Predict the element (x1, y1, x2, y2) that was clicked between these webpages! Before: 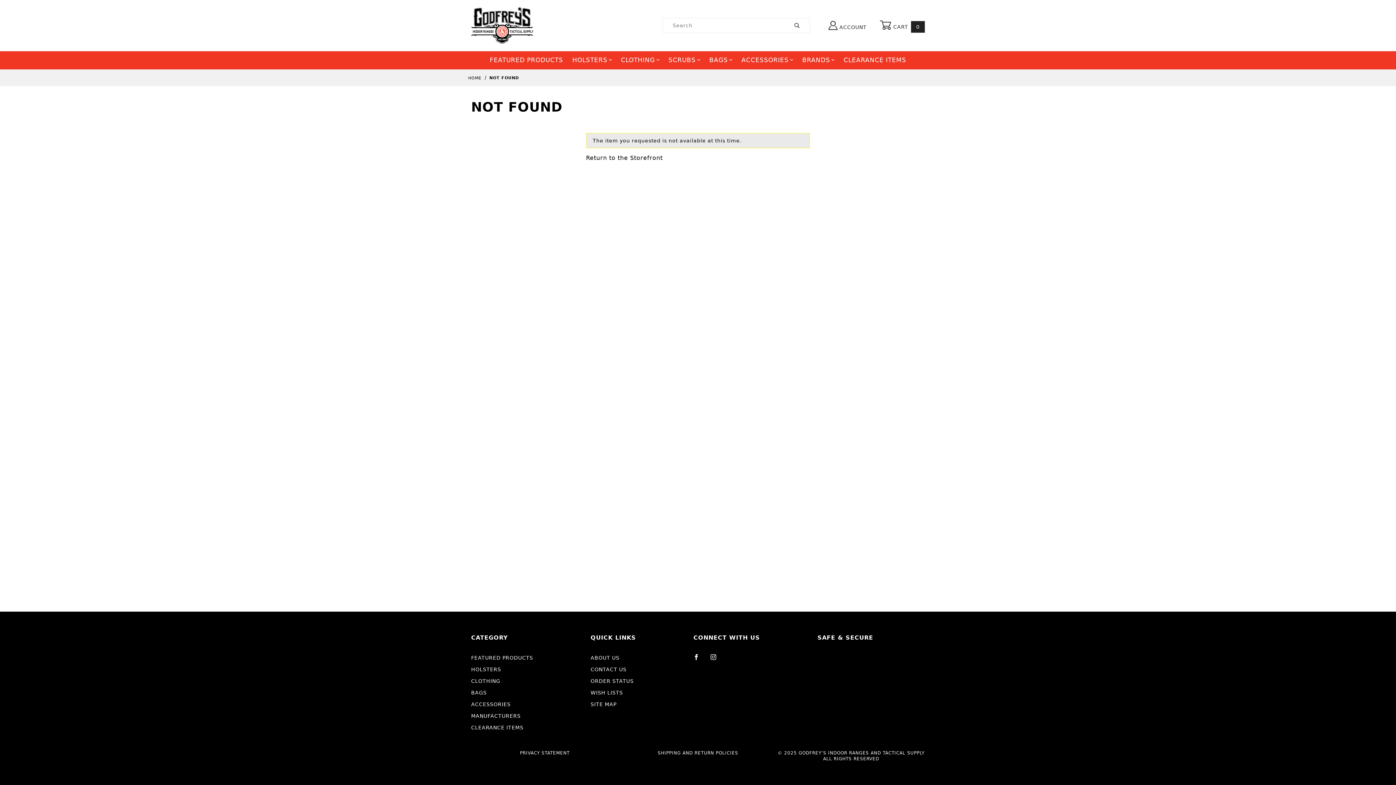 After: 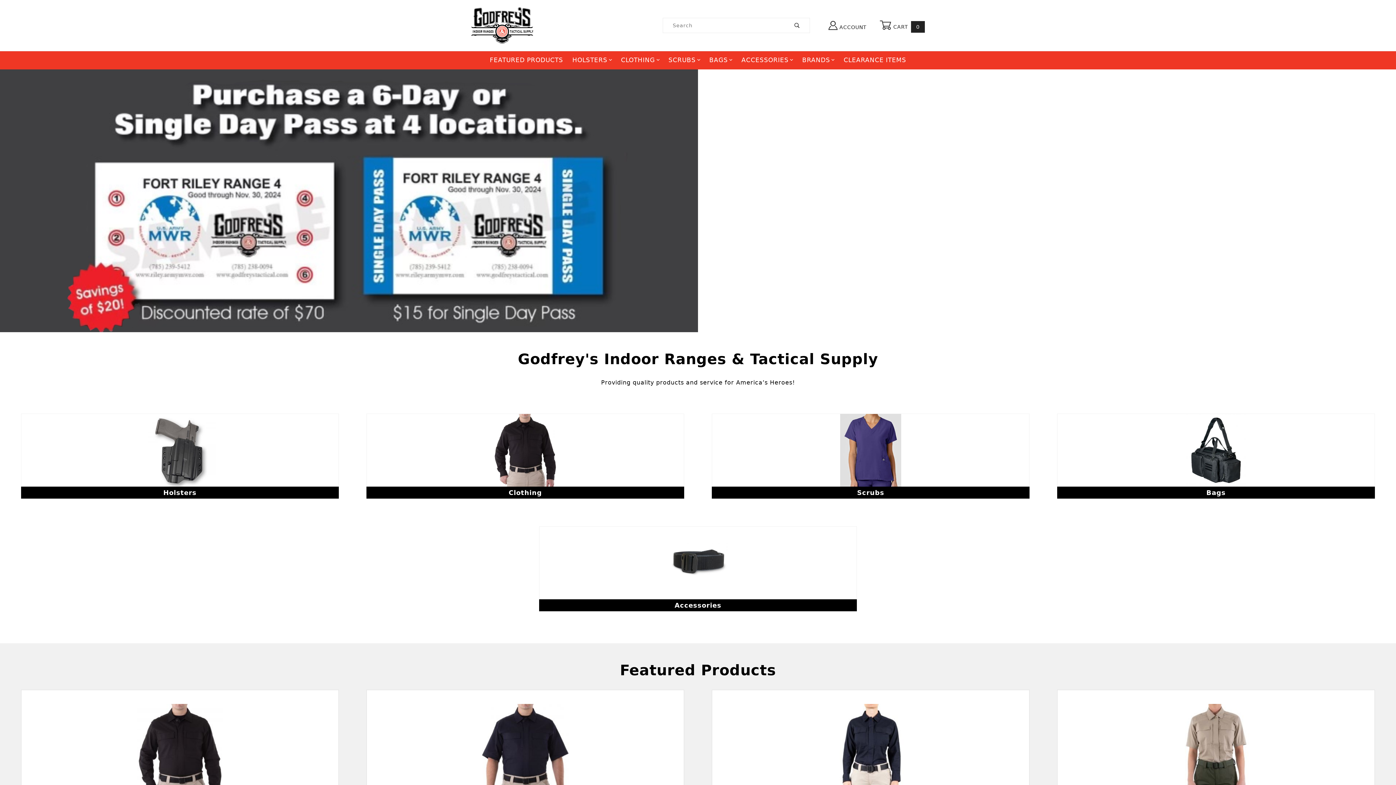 Action: bbox: (471, 22, 533, 28)